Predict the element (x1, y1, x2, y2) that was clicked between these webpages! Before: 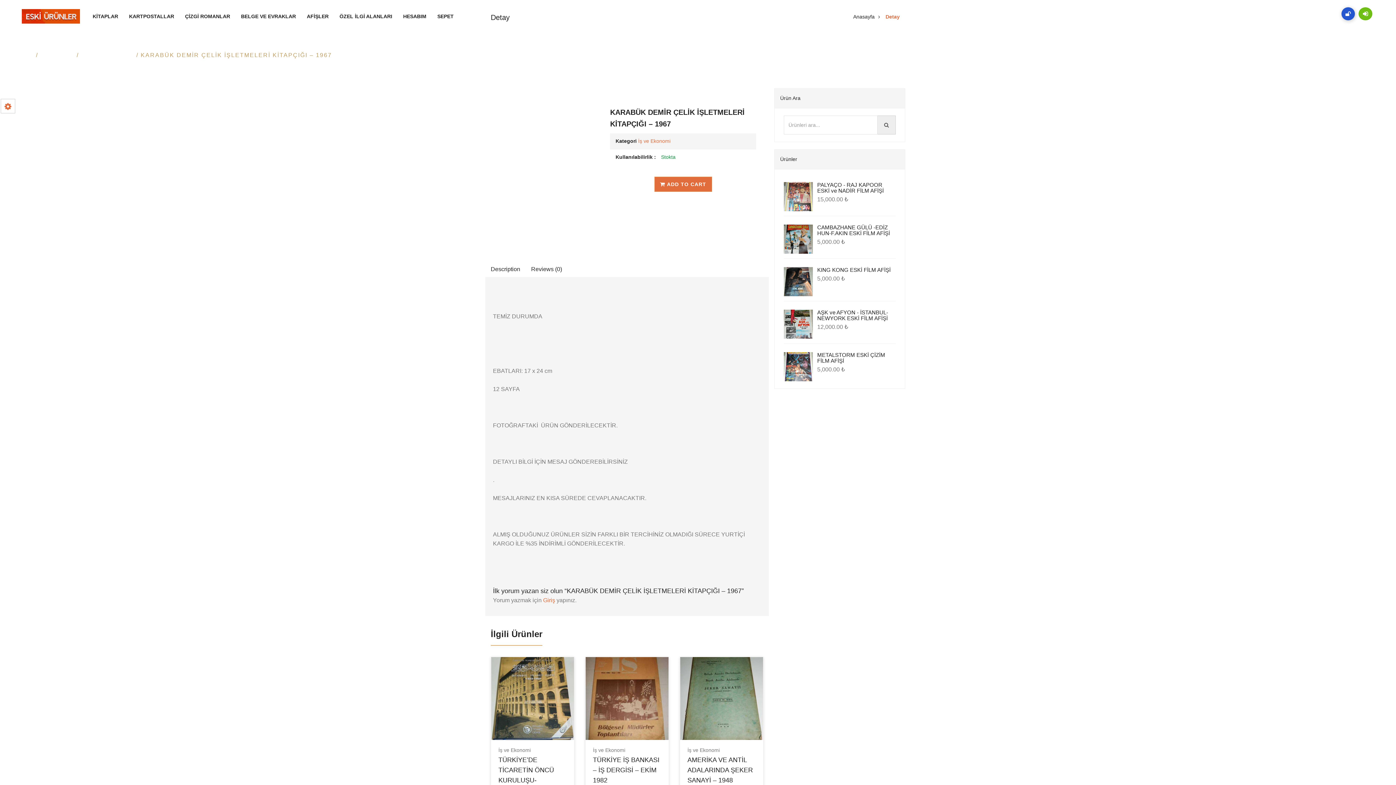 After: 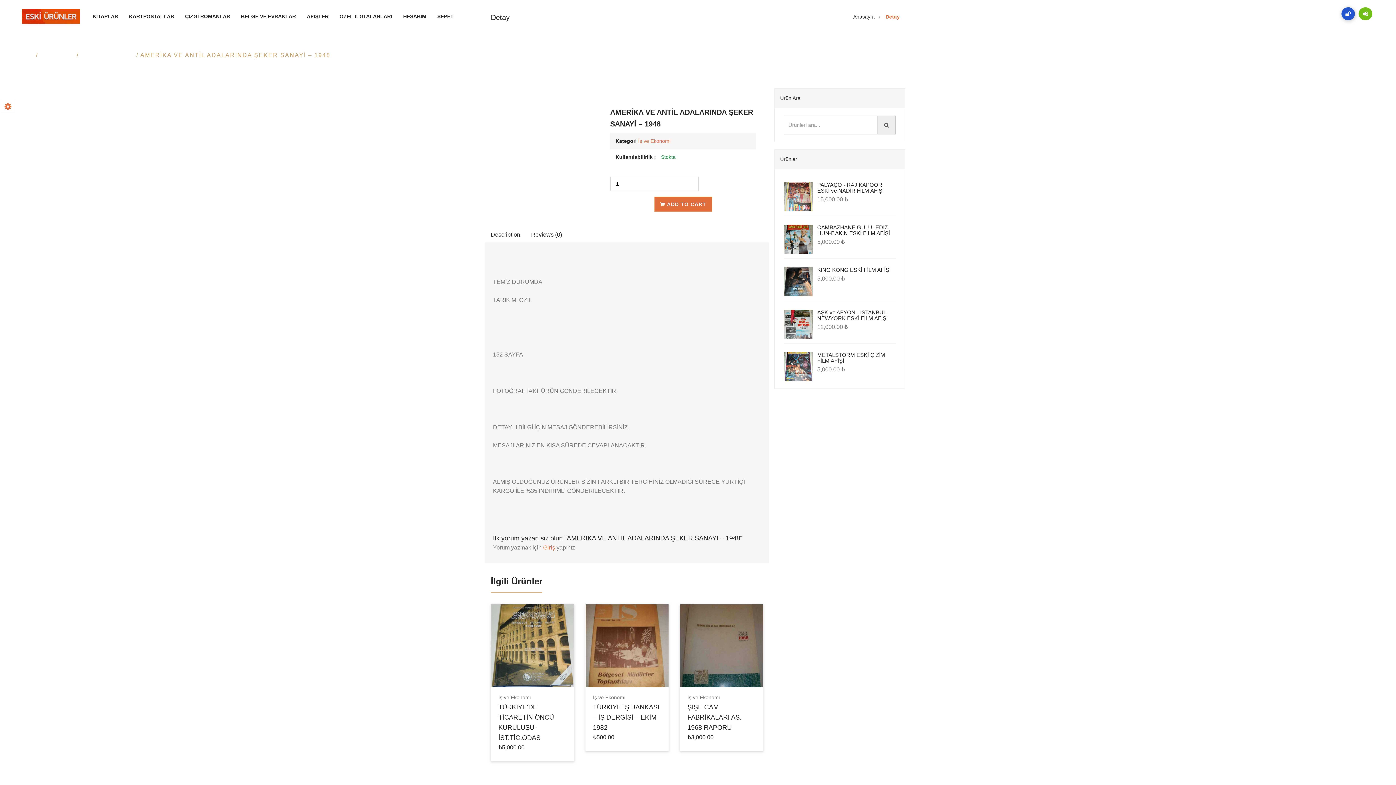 Action: bbox: (680, 695, 763, 701)